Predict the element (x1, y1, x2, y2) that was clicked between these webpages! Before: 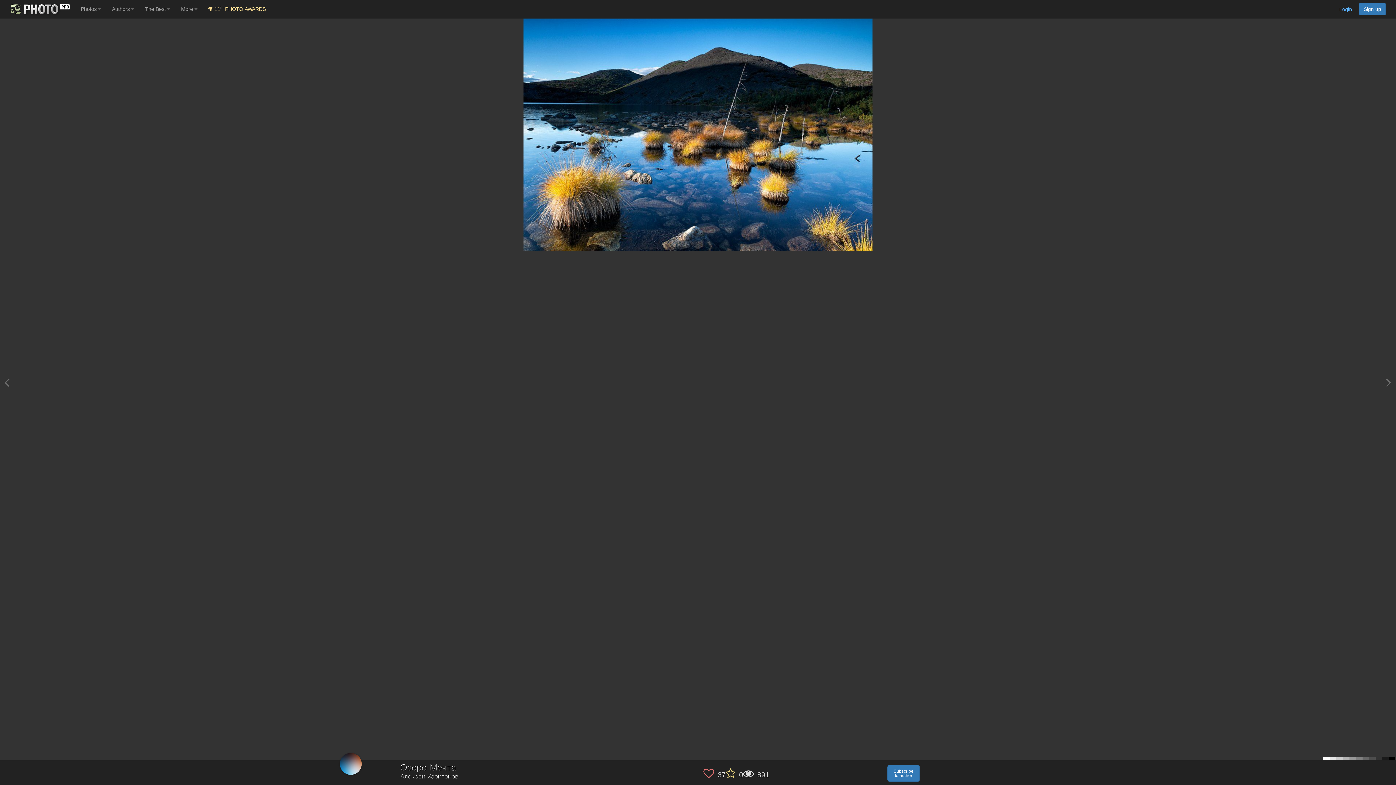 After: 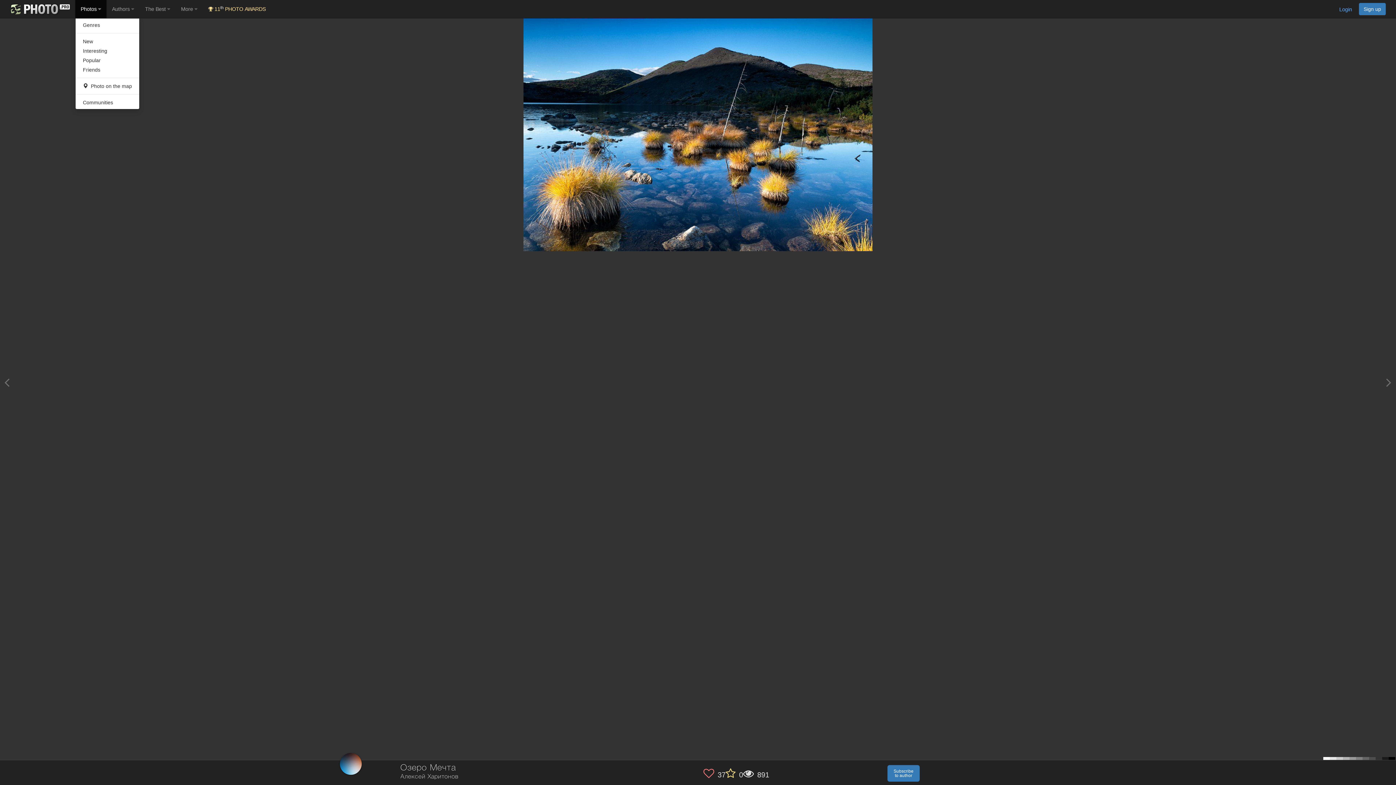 Action: label: Photos  bbox: (75, 0, 106, 18)